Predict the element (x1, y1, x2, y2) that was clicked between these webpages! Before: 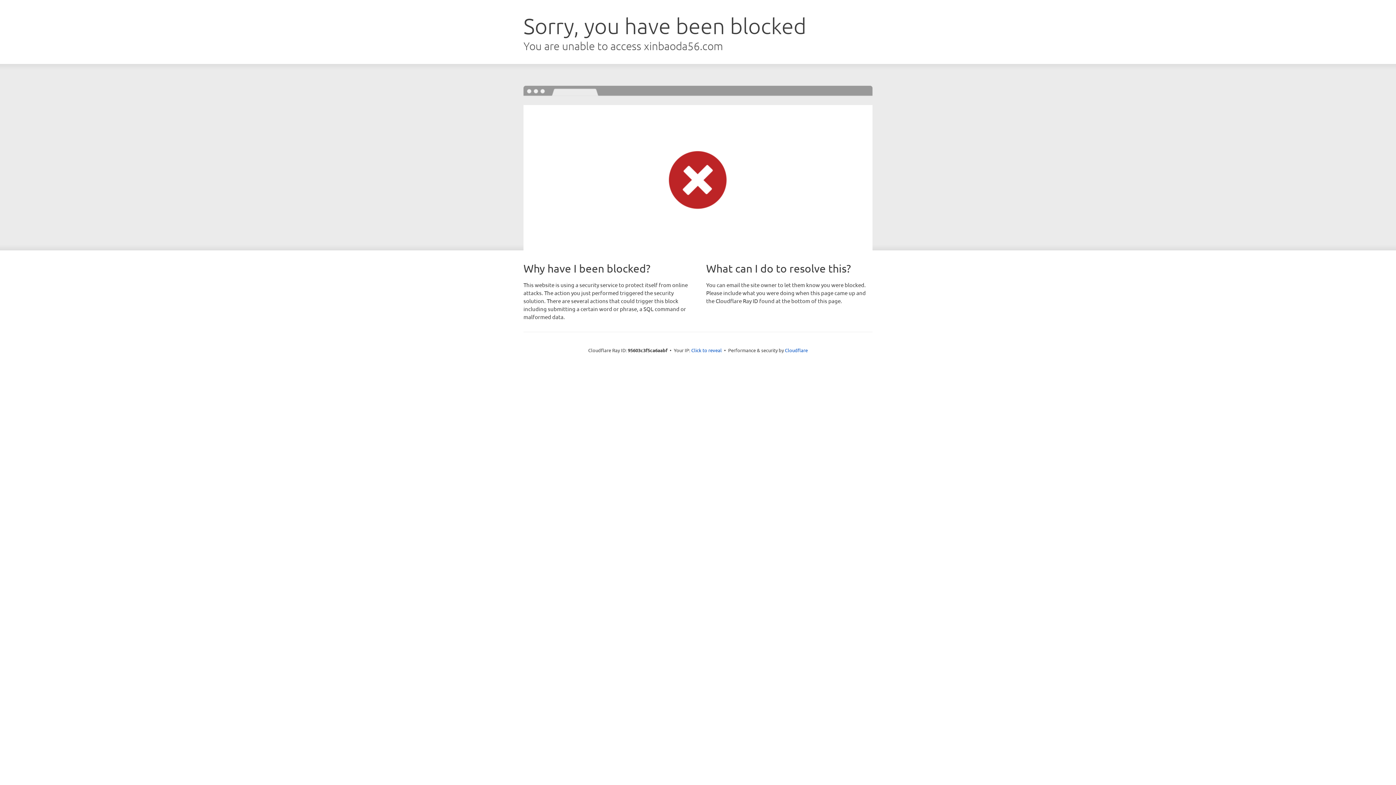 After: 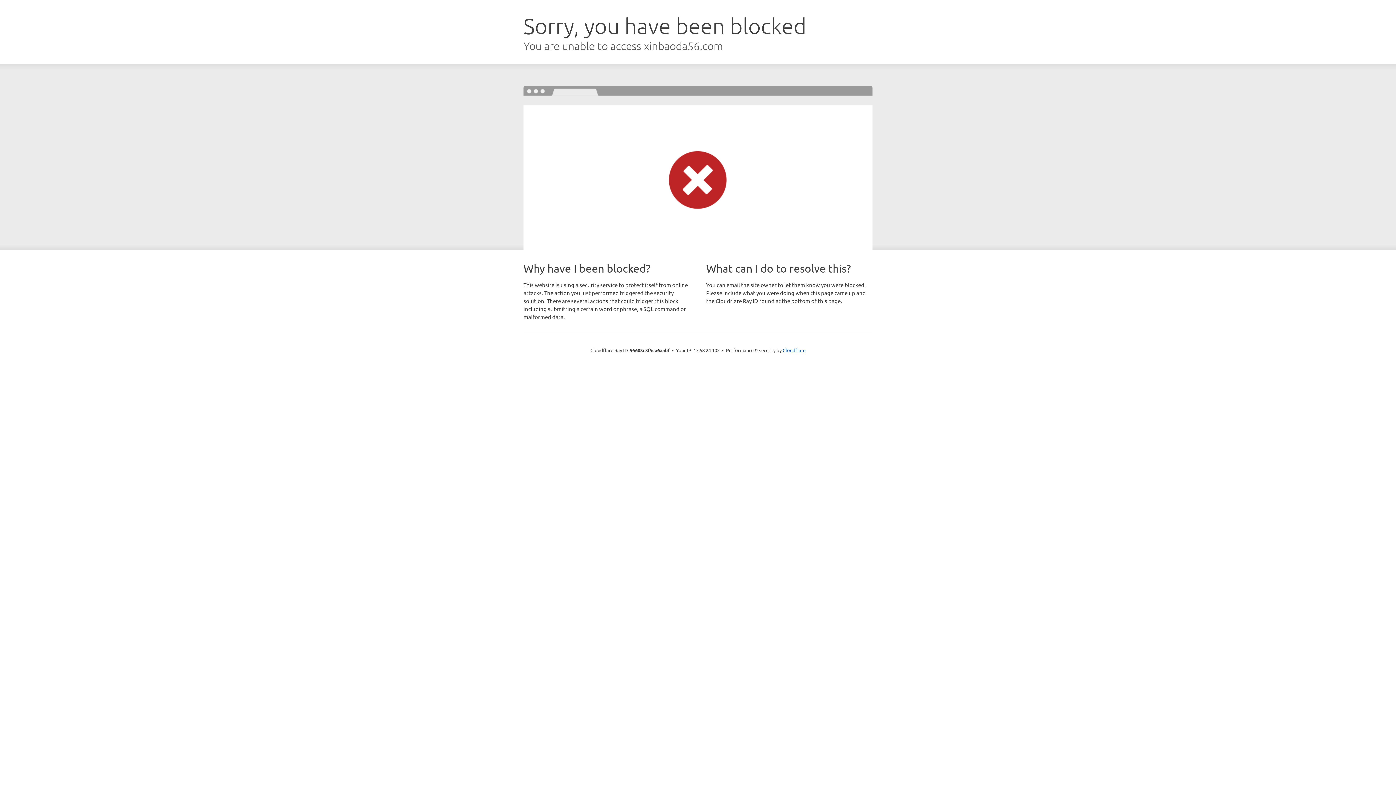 Action: label: Click to reveal bbox: (691, 346, 722, 353)